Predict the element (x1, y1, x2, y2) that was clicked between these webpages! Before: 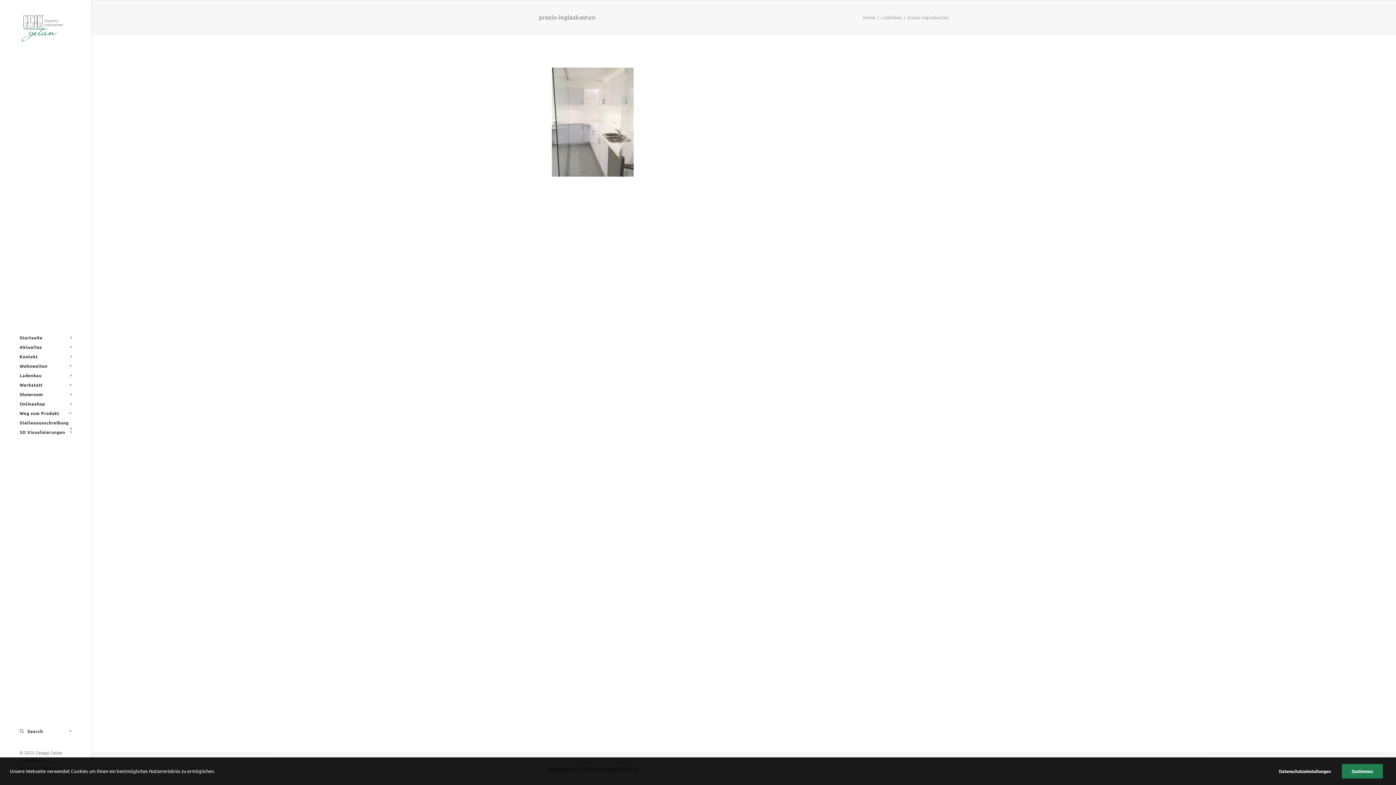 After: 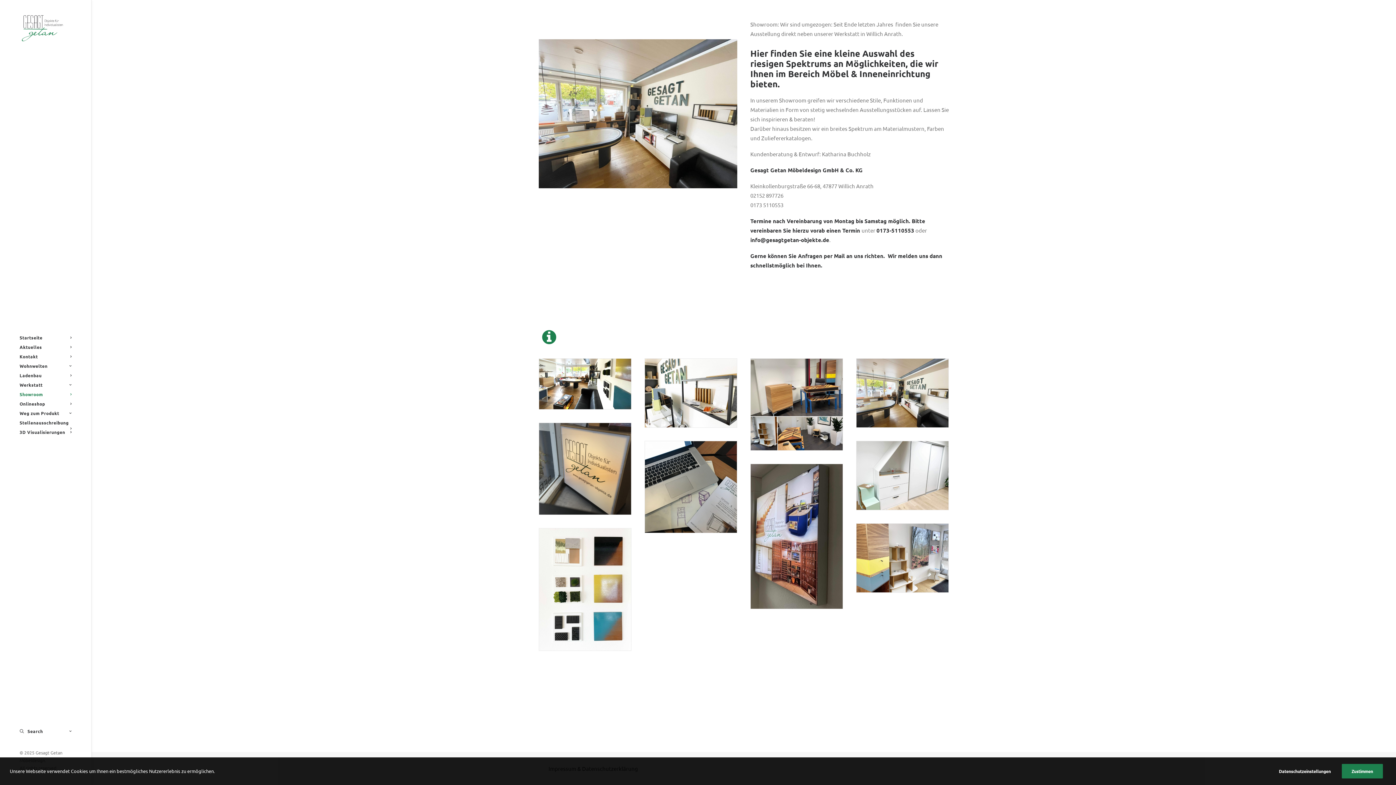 Action: bbox: (0, 389, 91, 399) label: Showroom